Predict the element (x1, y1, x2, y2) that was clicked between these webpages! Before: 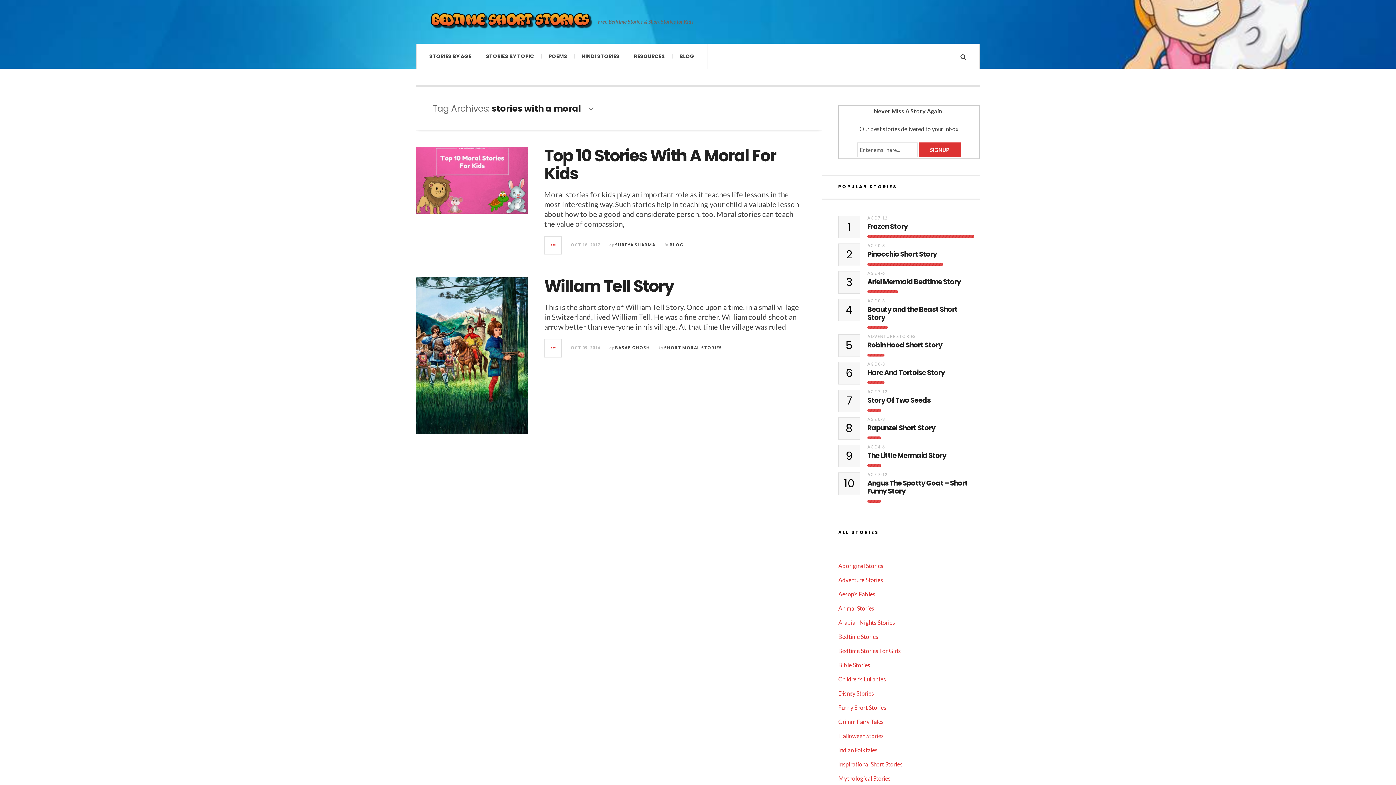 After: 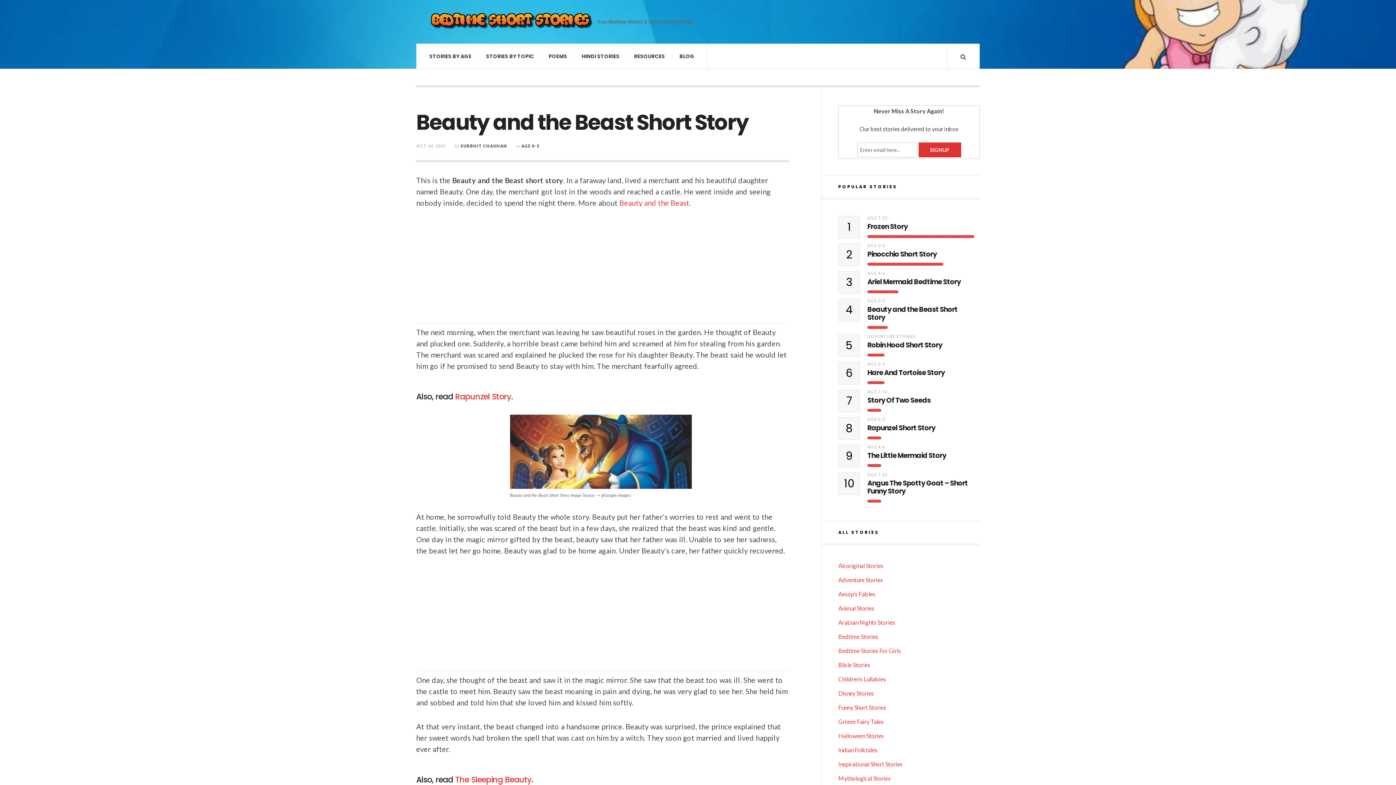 Action: label: Beauty and the Beast Short Story bbox: (867, 305, 974, 321)